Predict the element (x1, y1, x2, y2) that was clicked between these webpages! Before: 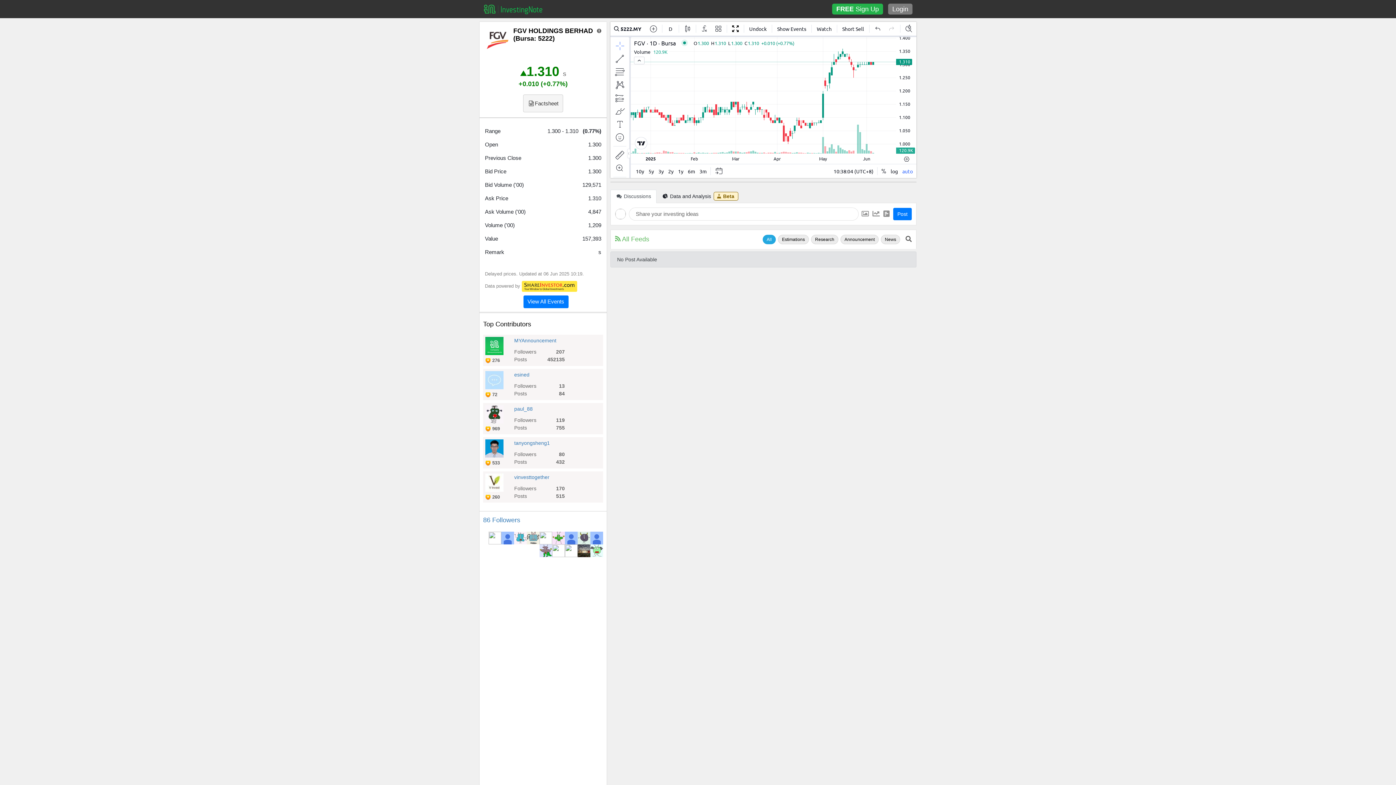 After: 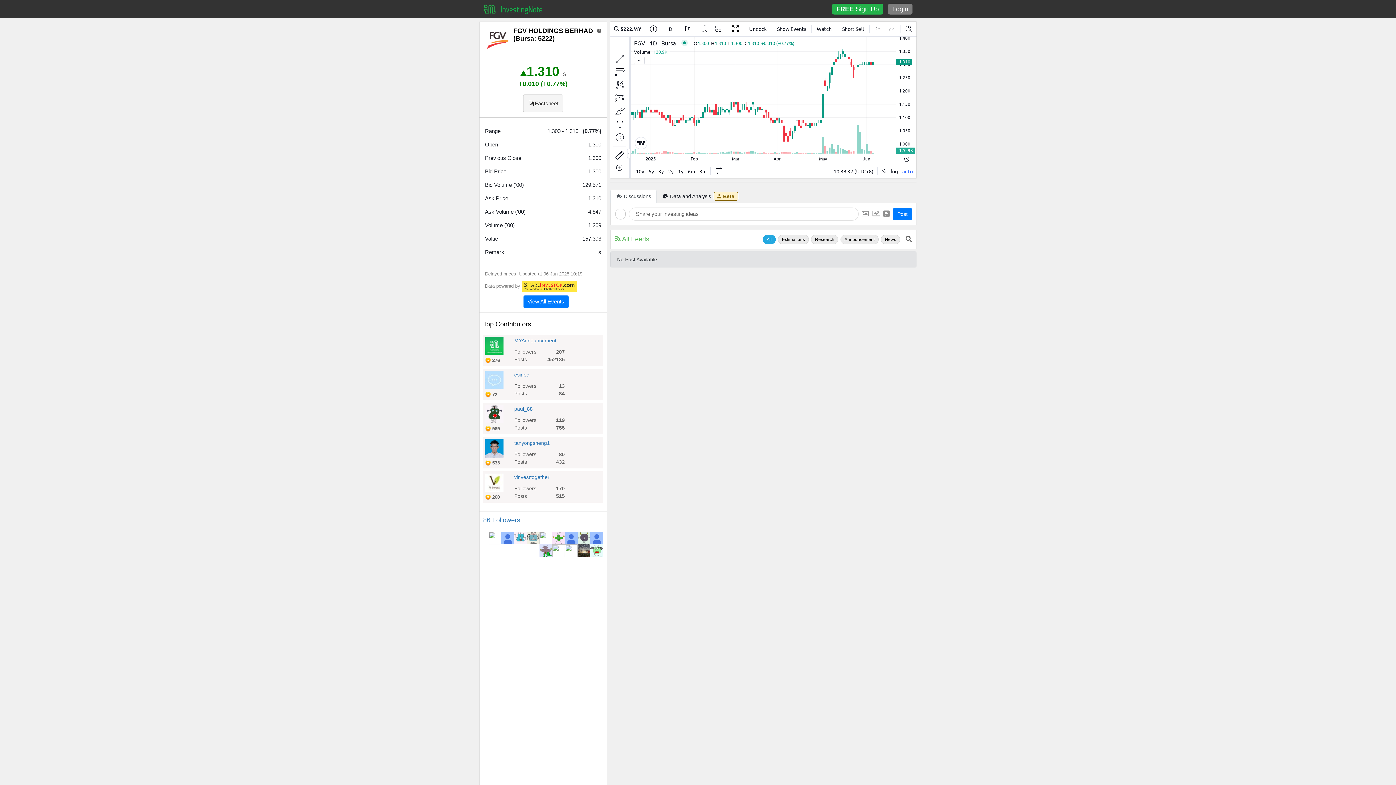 Action: bbox: (513, 27, 593, 42) label: FGV HOLDINGS BERHAD
(Bursa: 5222)